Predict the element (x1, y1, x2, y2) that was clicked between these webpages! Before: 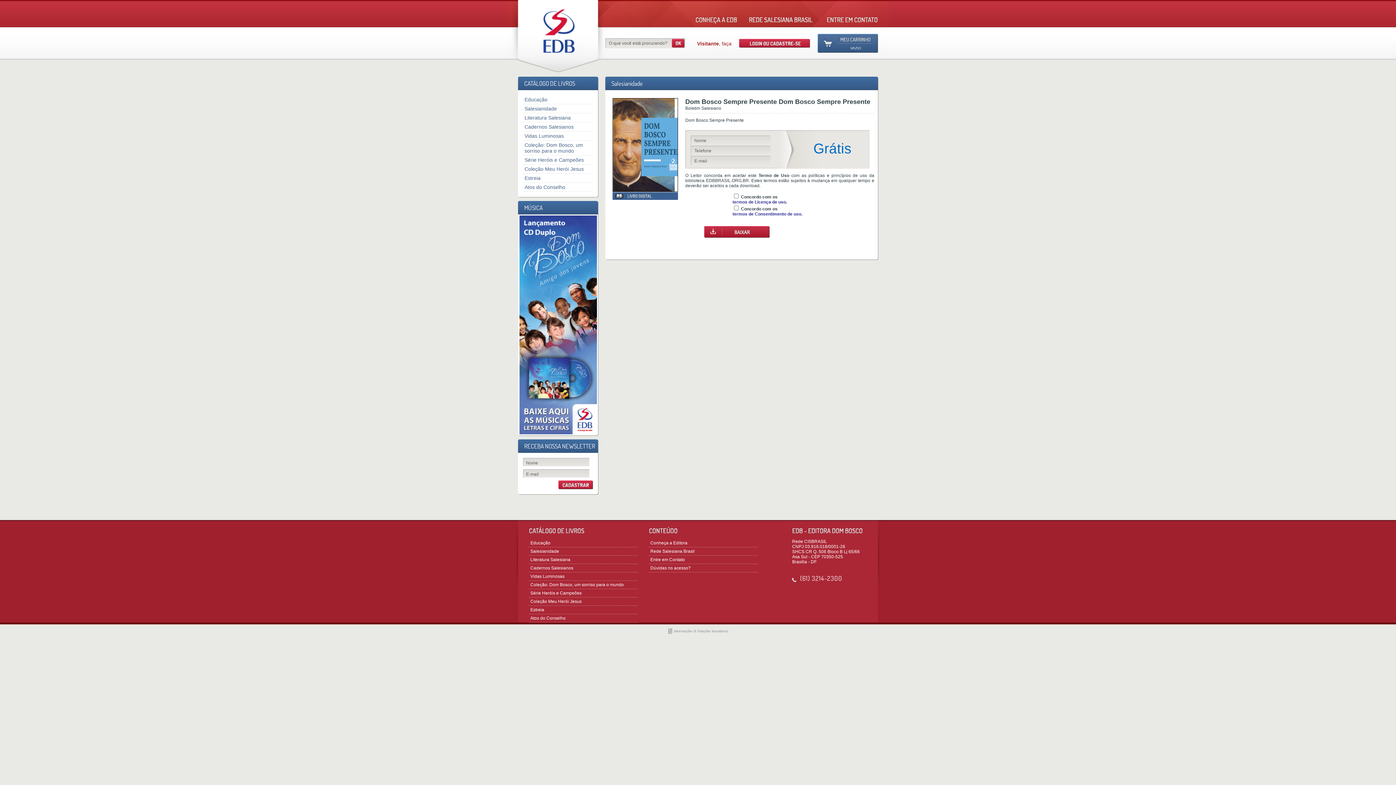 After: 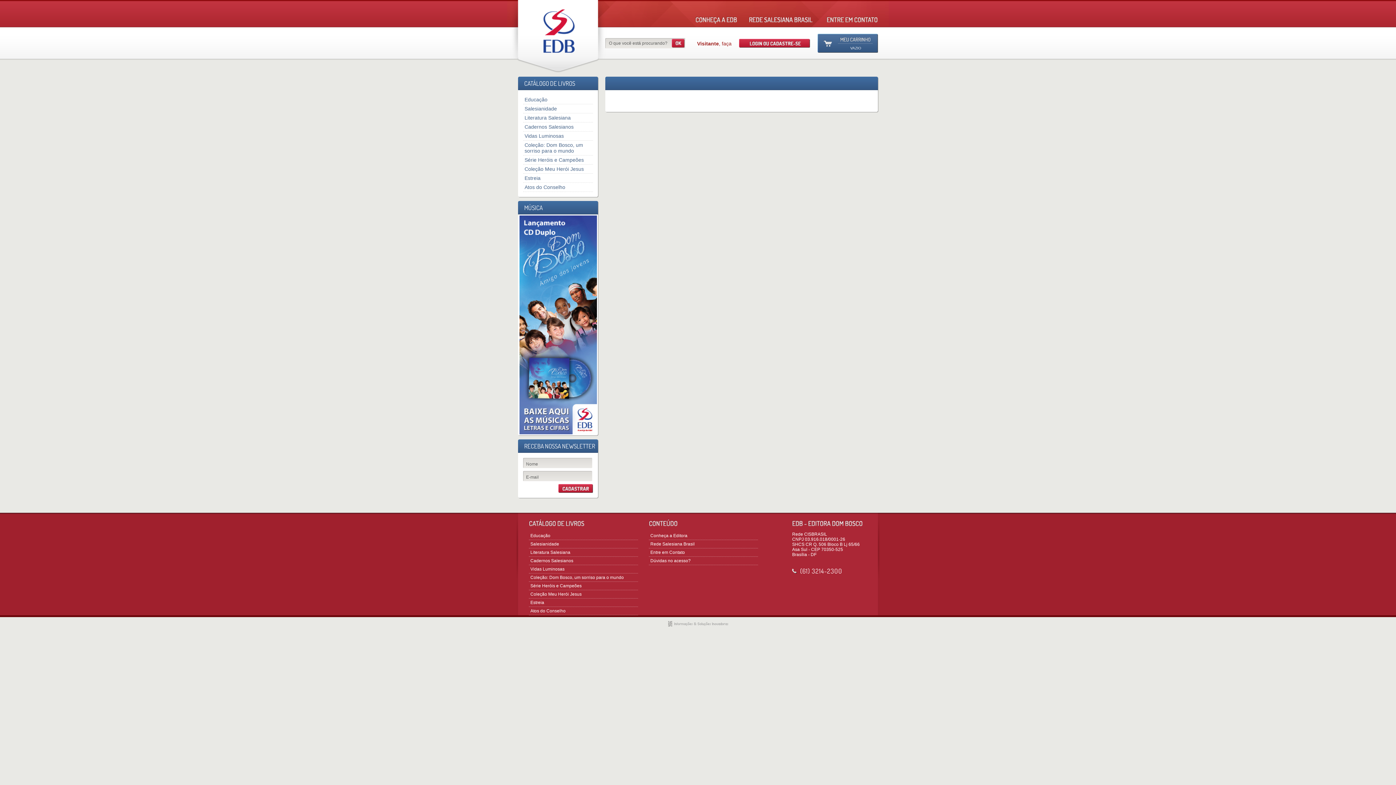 Action: bbox: (689, 16, 744, 21)